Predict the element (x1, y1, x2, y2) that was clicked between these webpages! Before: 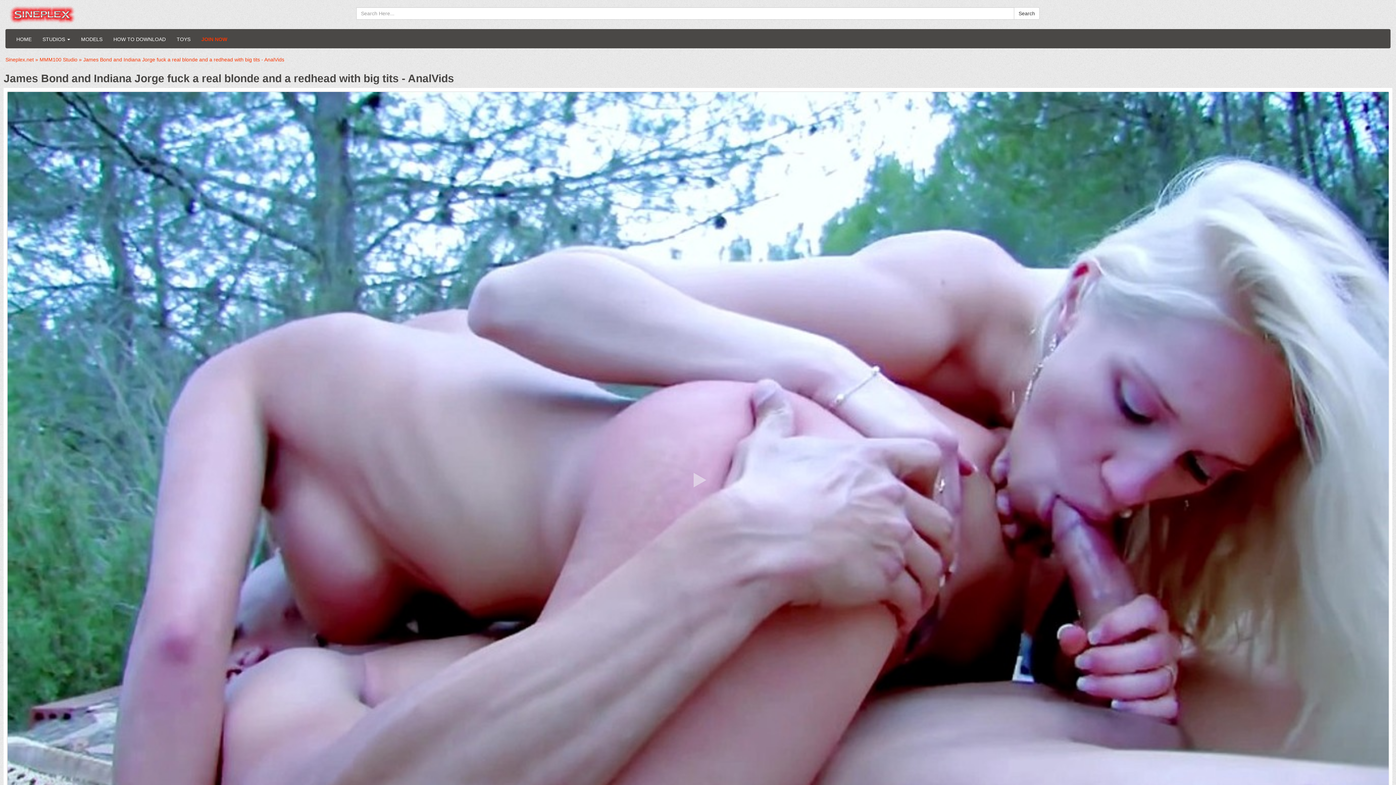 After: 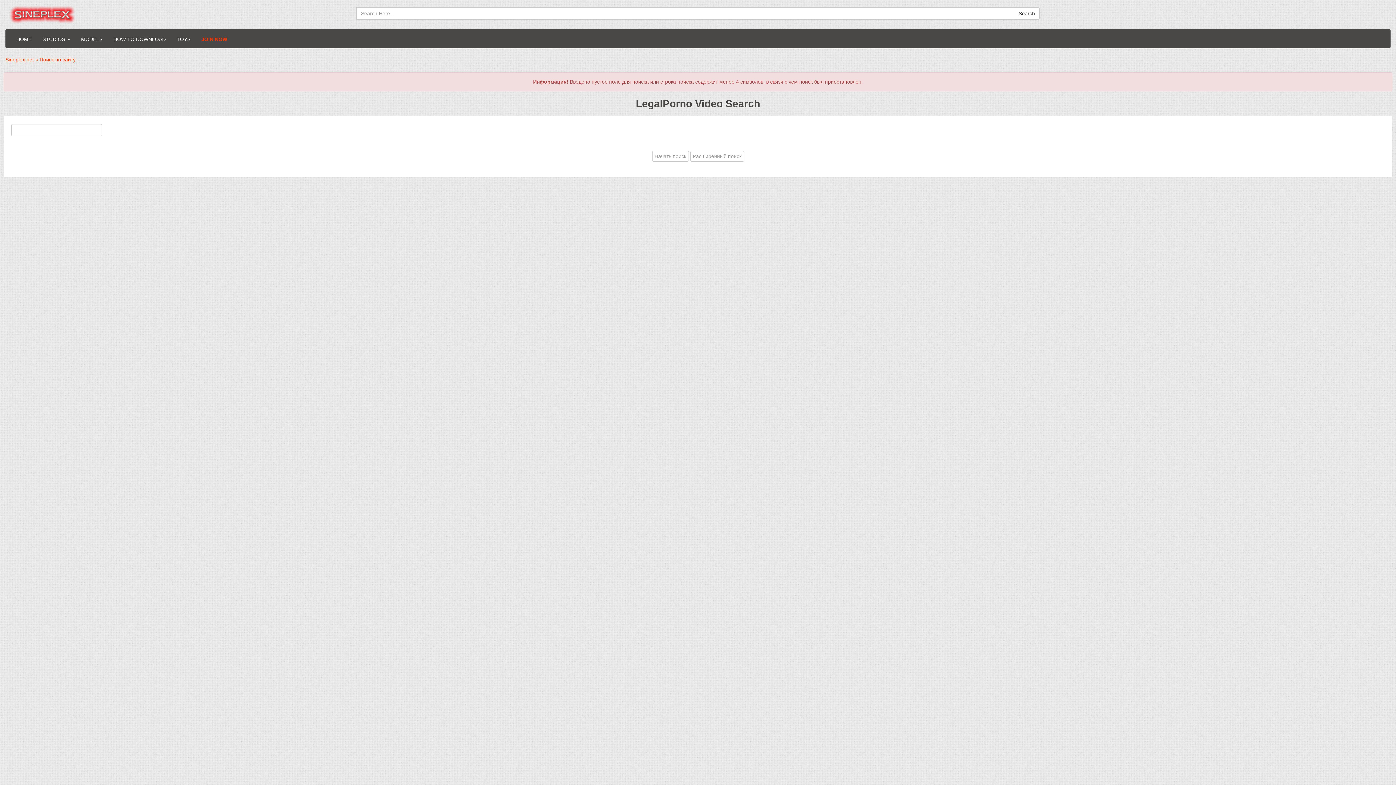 Action: label: Search bbox: (1014, 7, 1040, 19)